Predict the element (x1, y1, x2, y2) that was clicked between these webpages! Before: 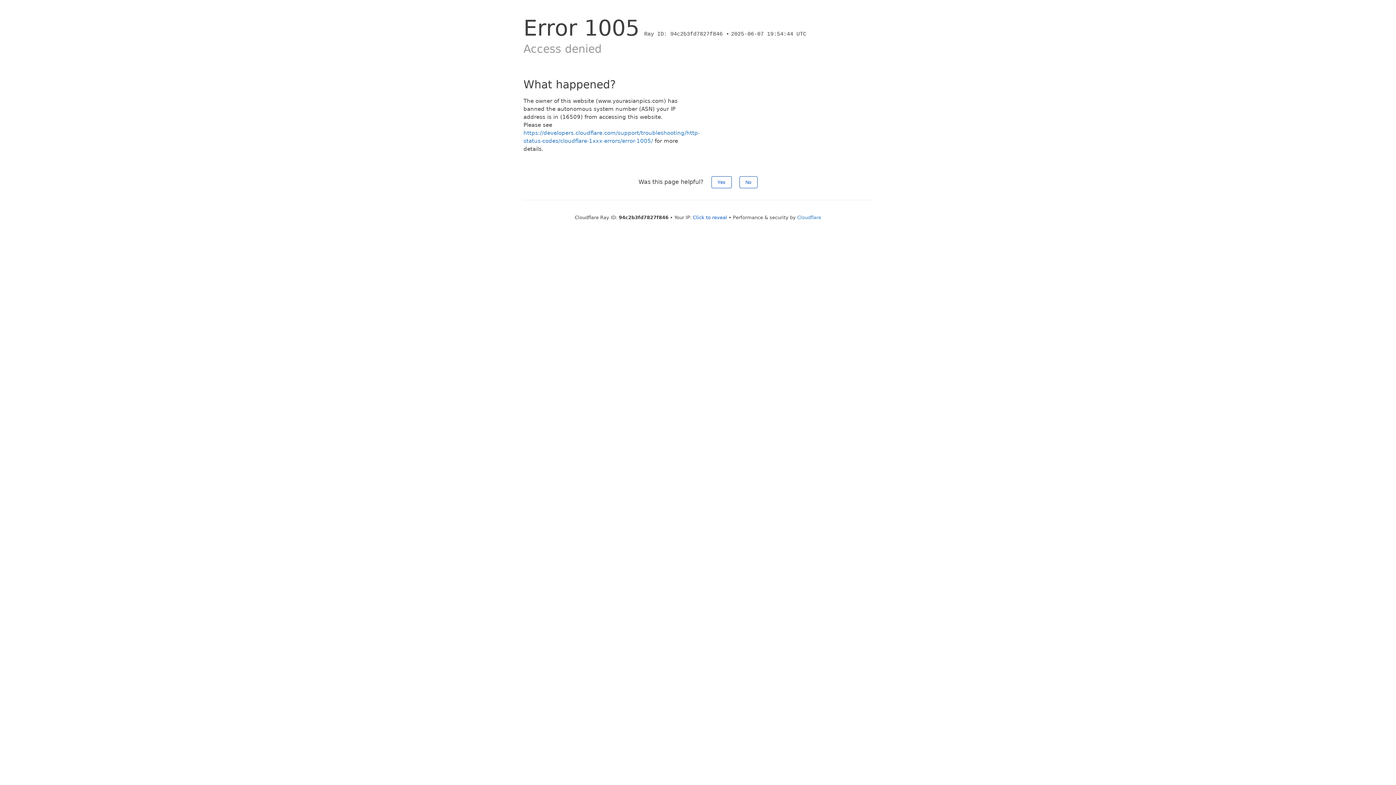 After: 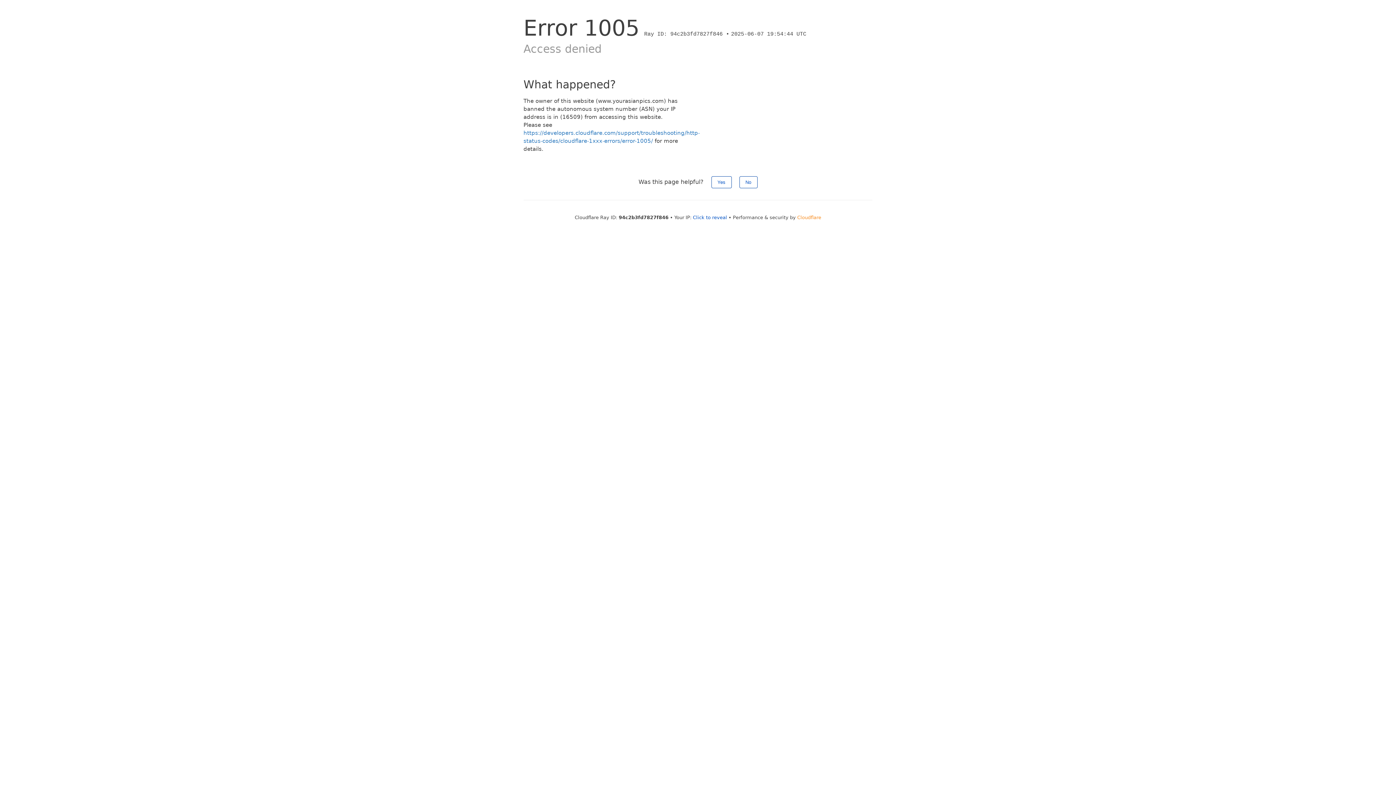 Action: label: Cloudflare bbox: (797, 214, 821, 220)